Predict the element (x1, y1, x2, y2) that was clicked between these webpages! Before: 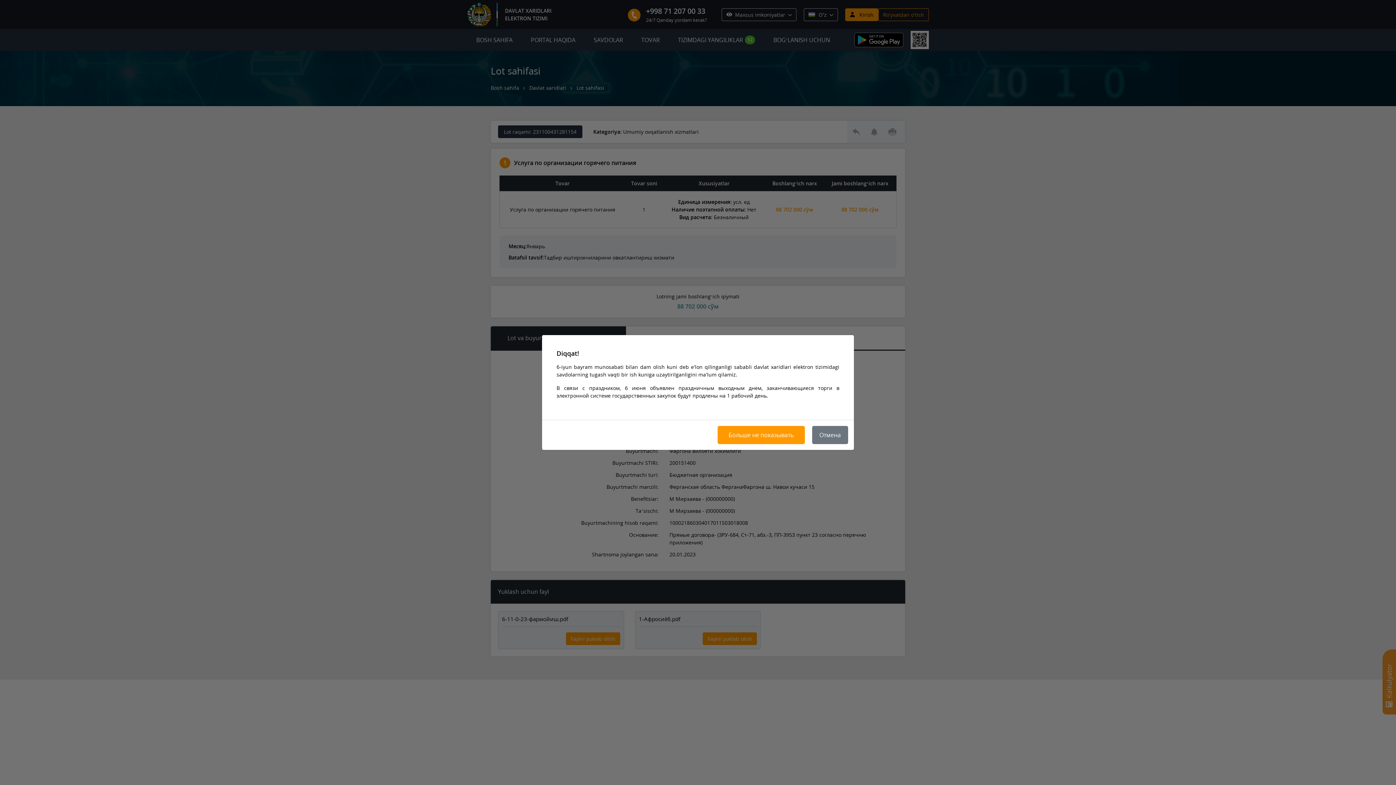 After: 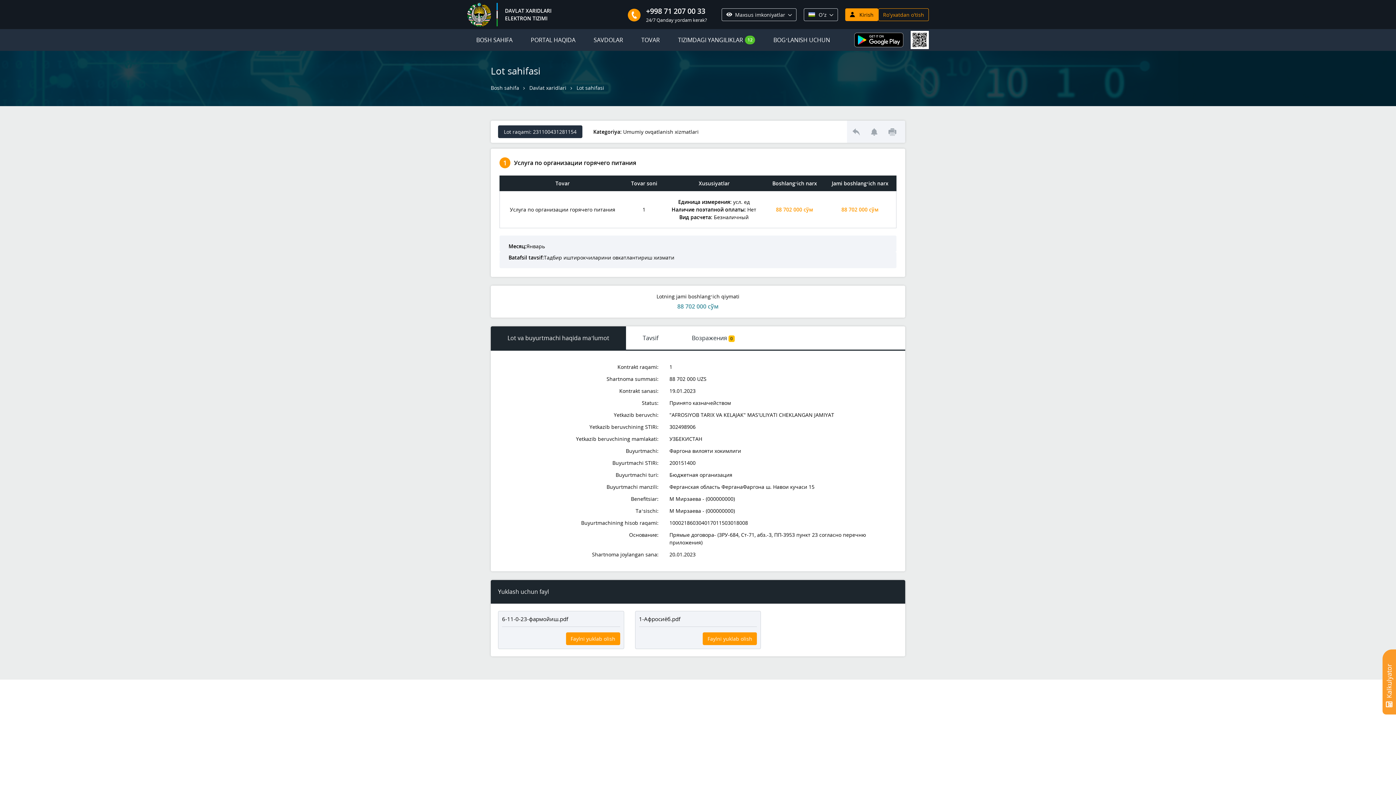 Action: label: Отмена bbox: (812, 426, 848, 444)